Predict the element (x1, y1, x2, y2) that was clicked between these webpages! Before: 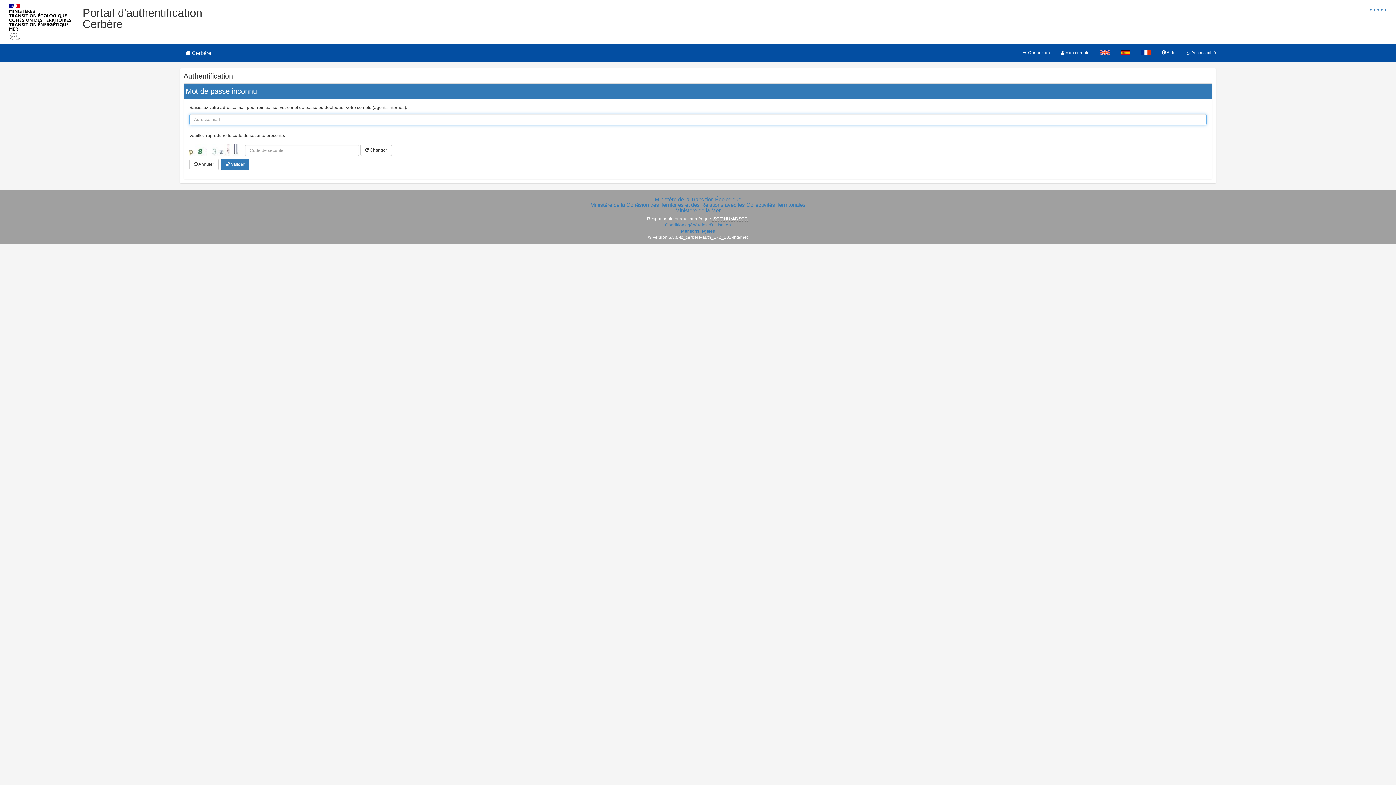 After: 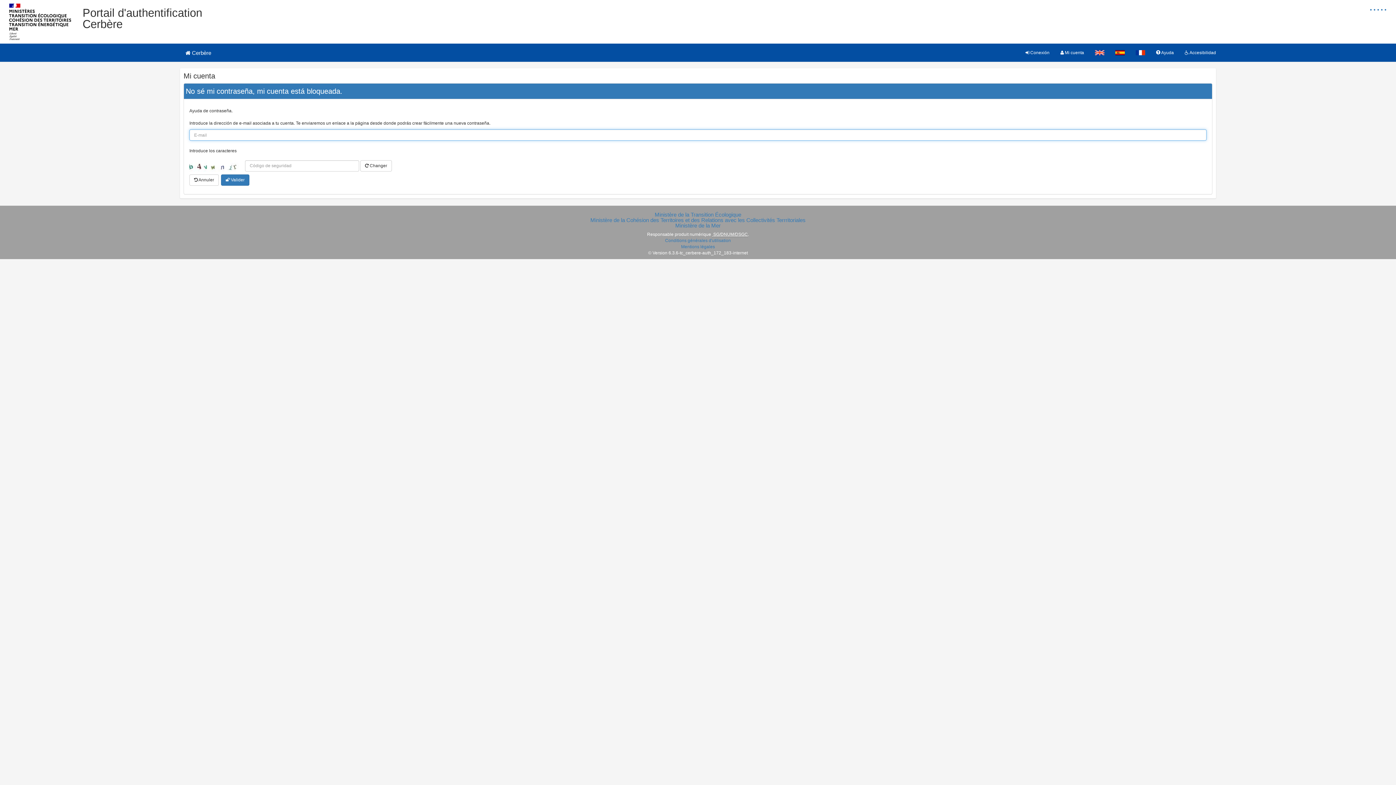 Action: bbox: (1115, 43, 1136, 61)